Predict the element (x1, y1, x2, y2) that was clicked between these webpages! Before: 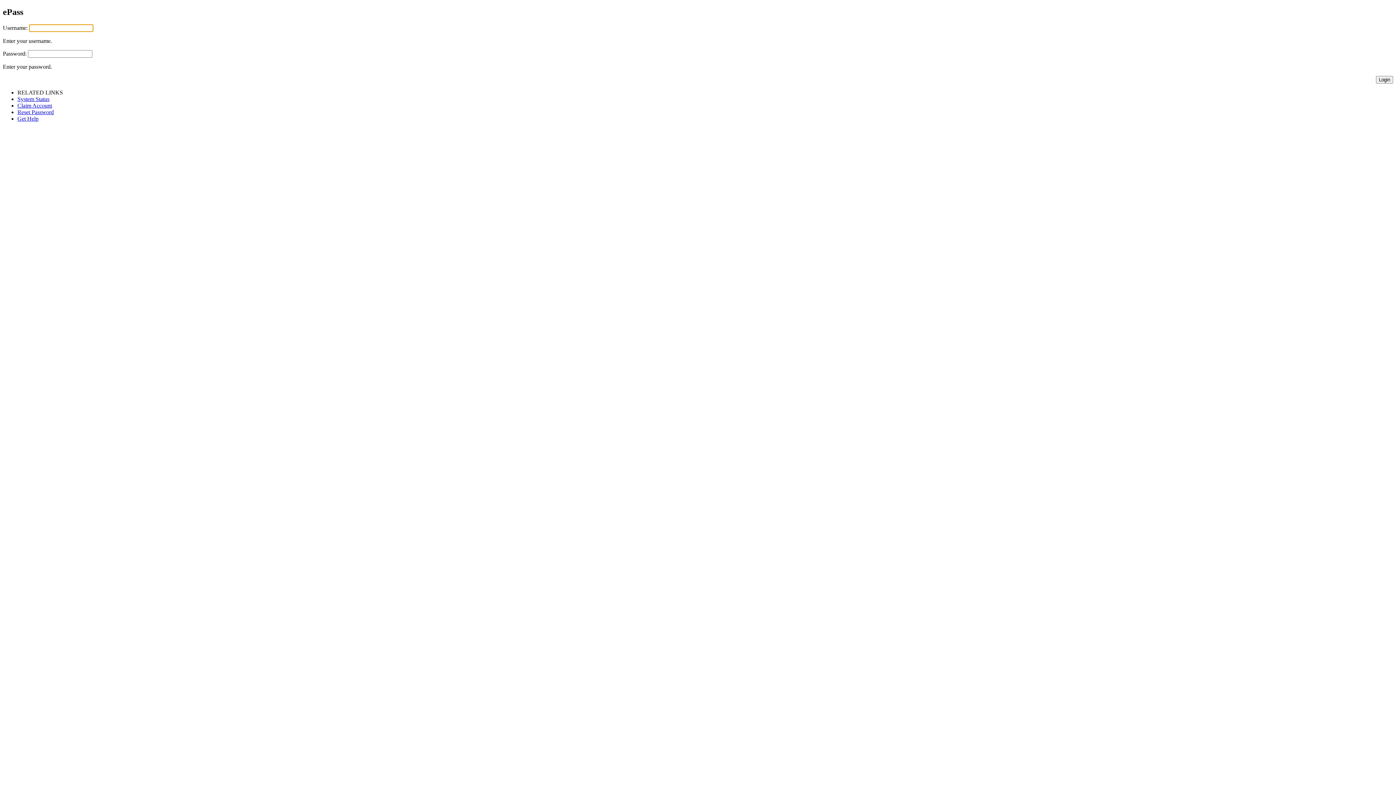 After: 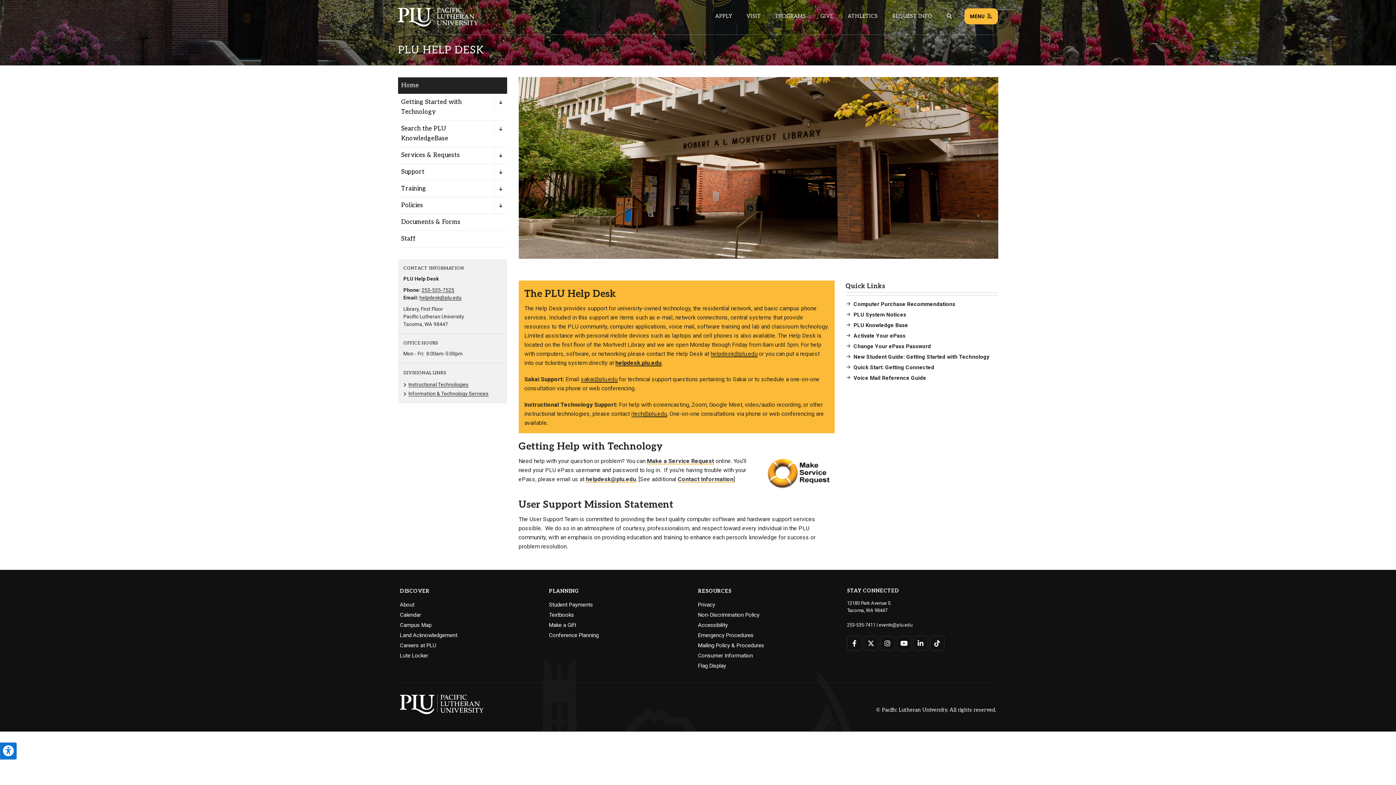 Action: label: Get Help bbox: (17, 115, 38, 121)